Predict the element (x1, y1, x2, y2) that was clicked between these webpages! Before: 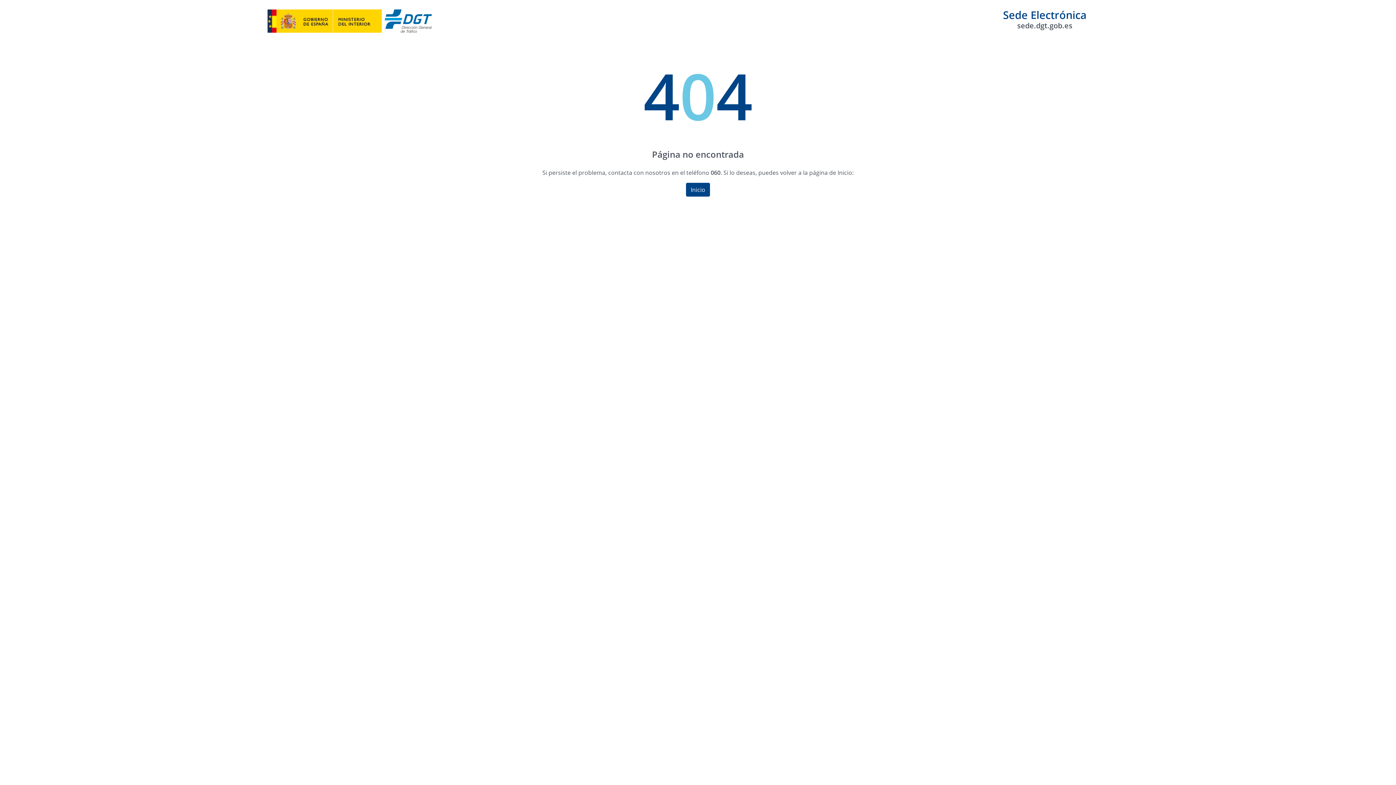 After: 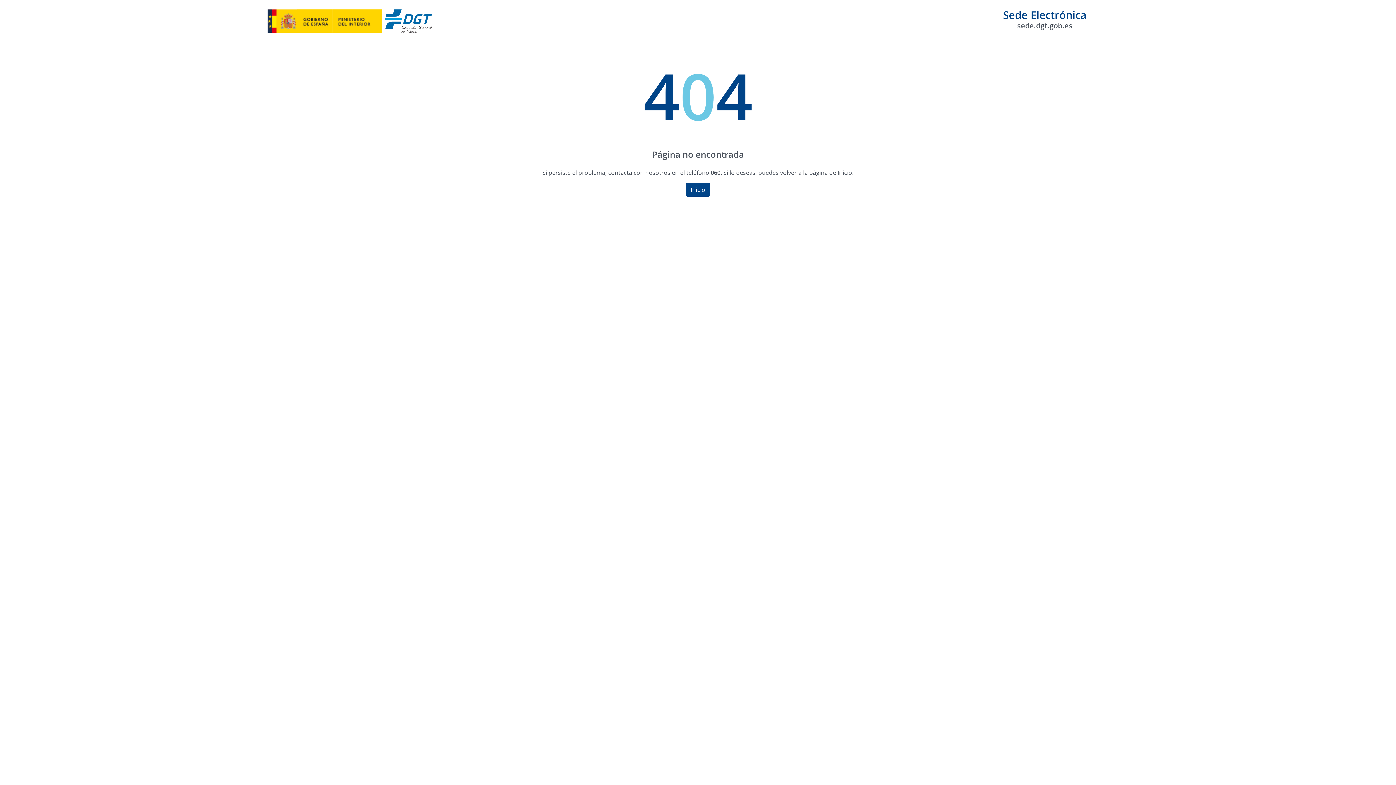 Action: bbox: (267, 9, 381, 32)